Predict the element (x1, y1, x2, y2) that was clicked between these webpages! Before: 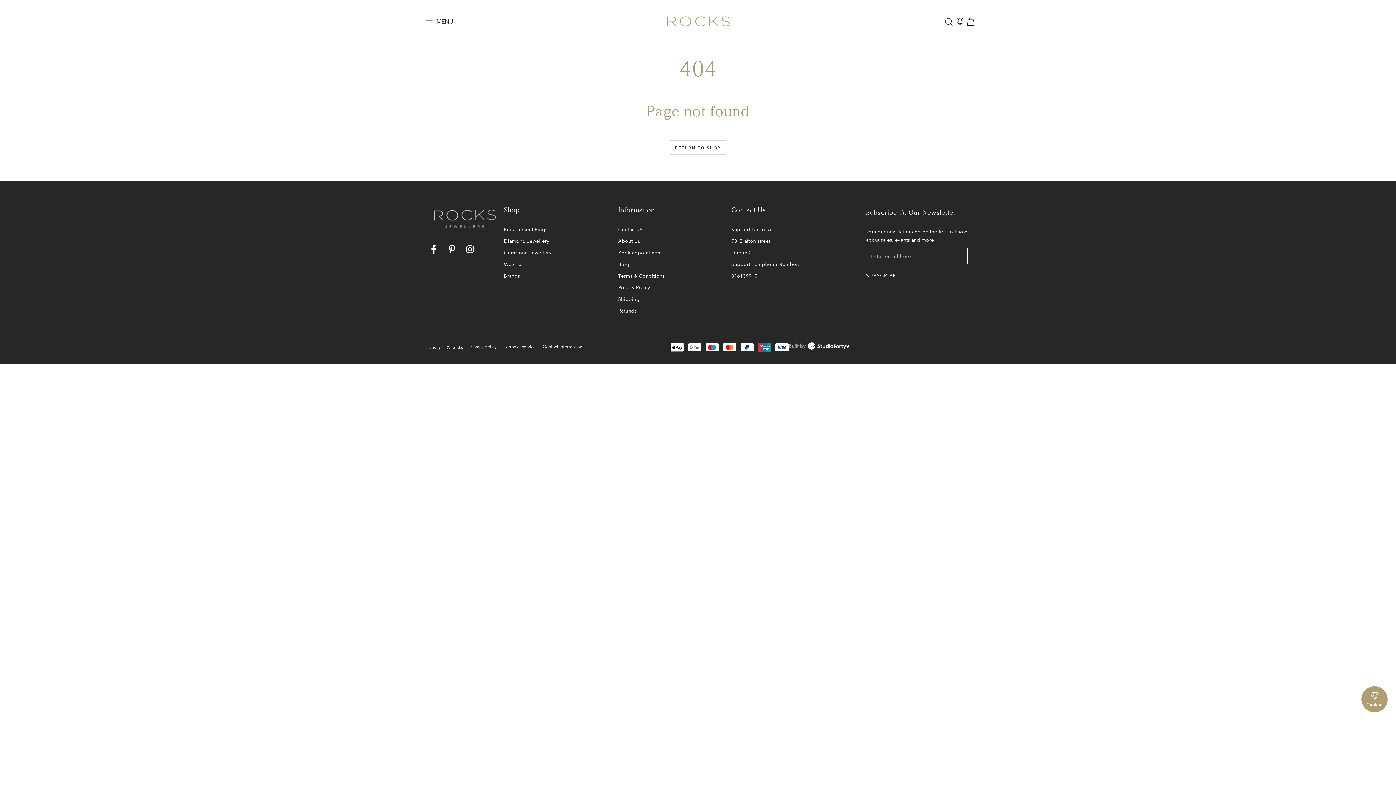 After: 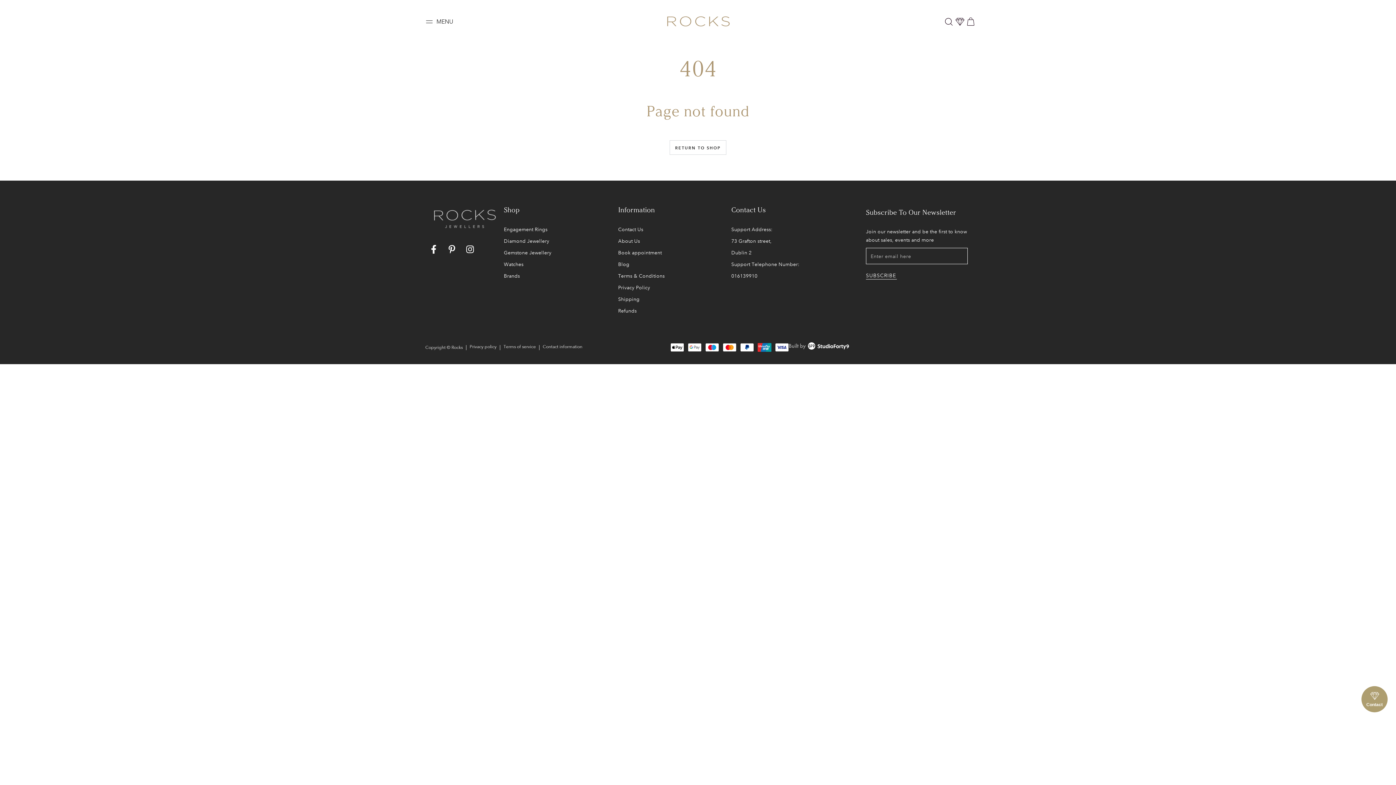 Action: bbox: (789, 341, 849, 353)